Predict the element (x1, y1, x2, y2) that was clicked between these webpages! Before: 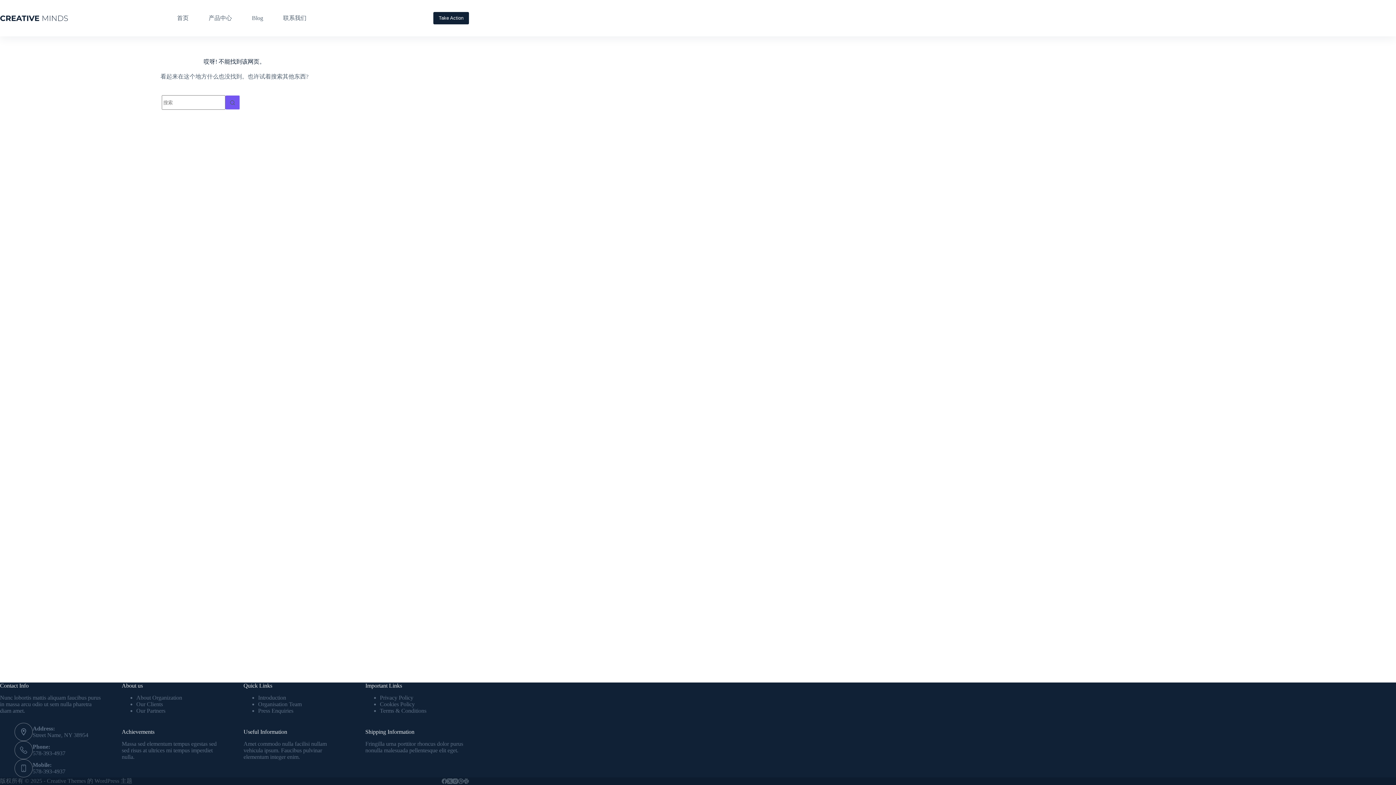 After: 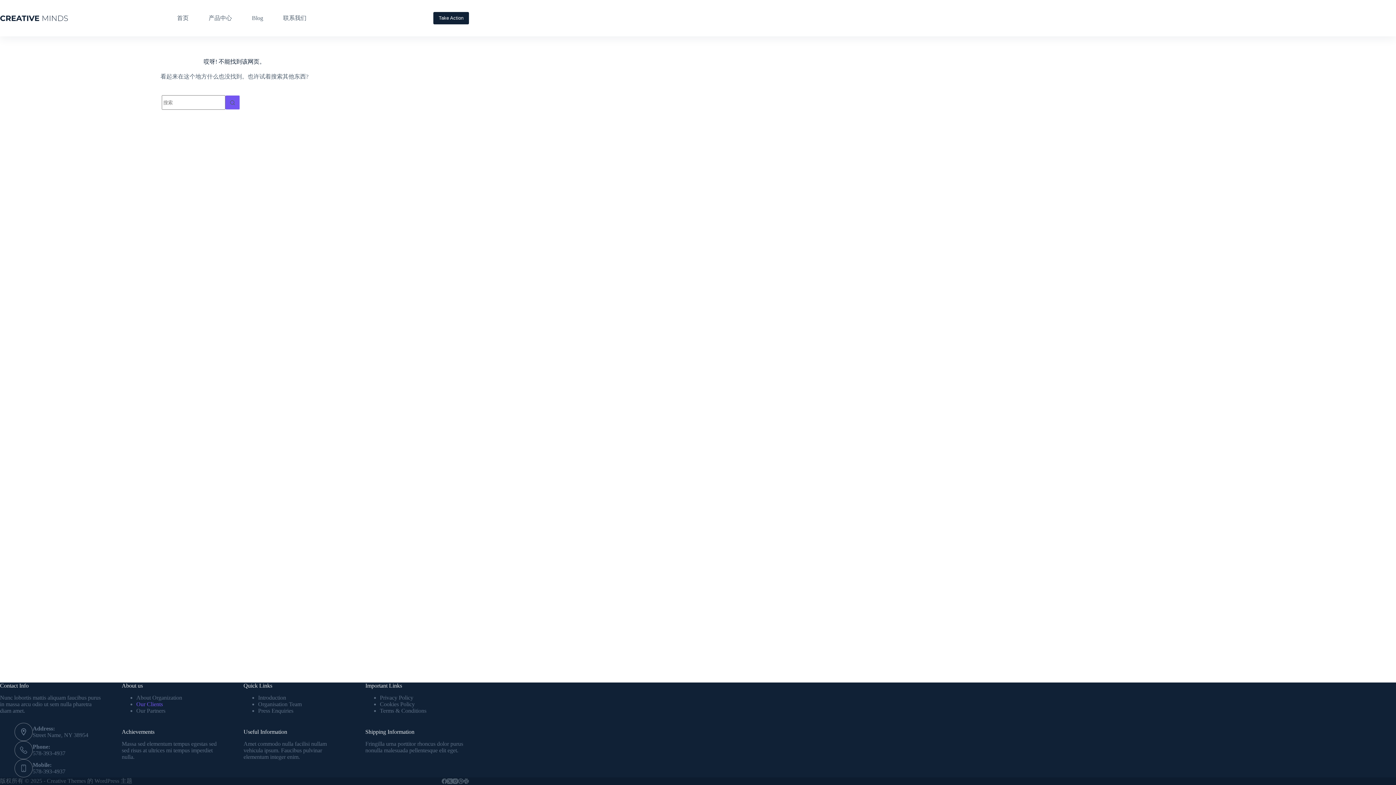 Action: label: Our Clients bbox: (136, 701, 162, 707)